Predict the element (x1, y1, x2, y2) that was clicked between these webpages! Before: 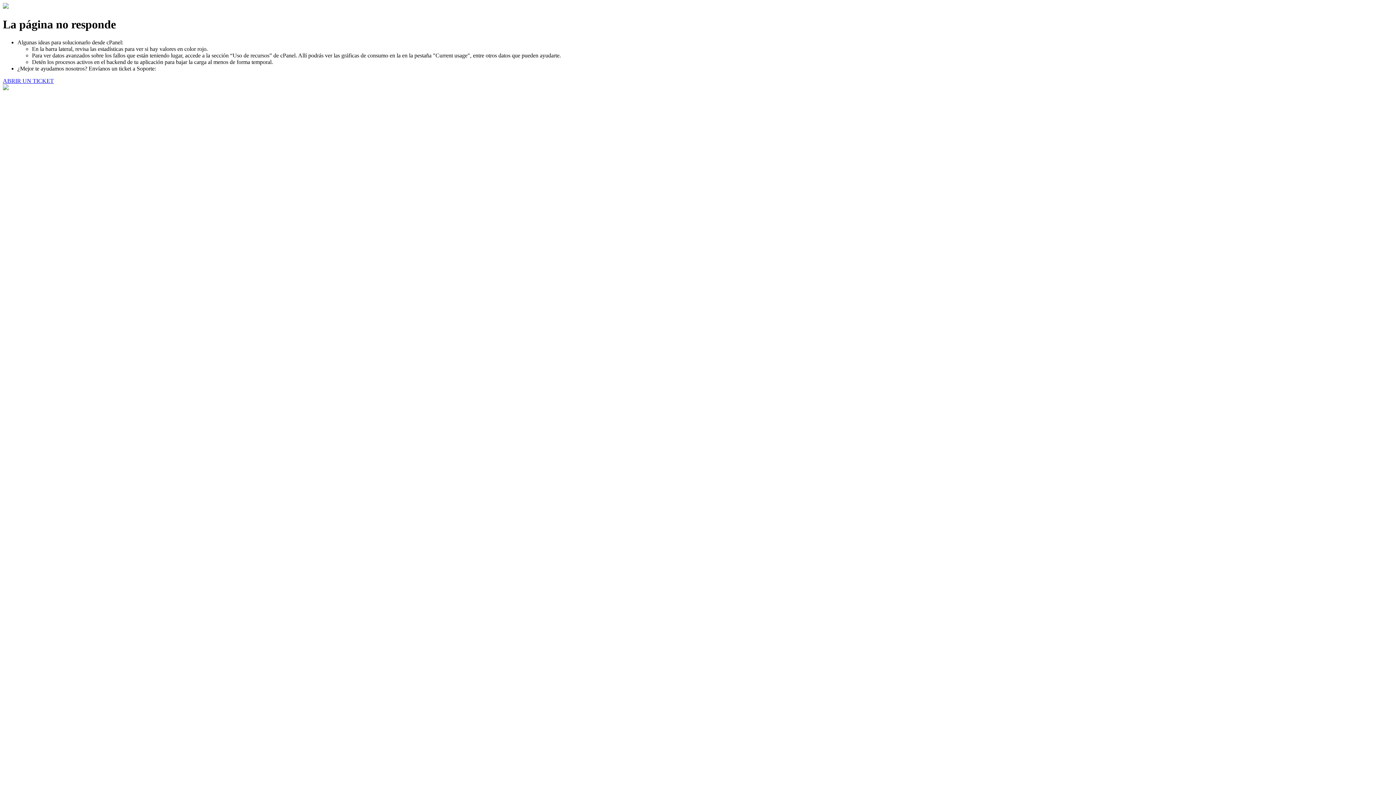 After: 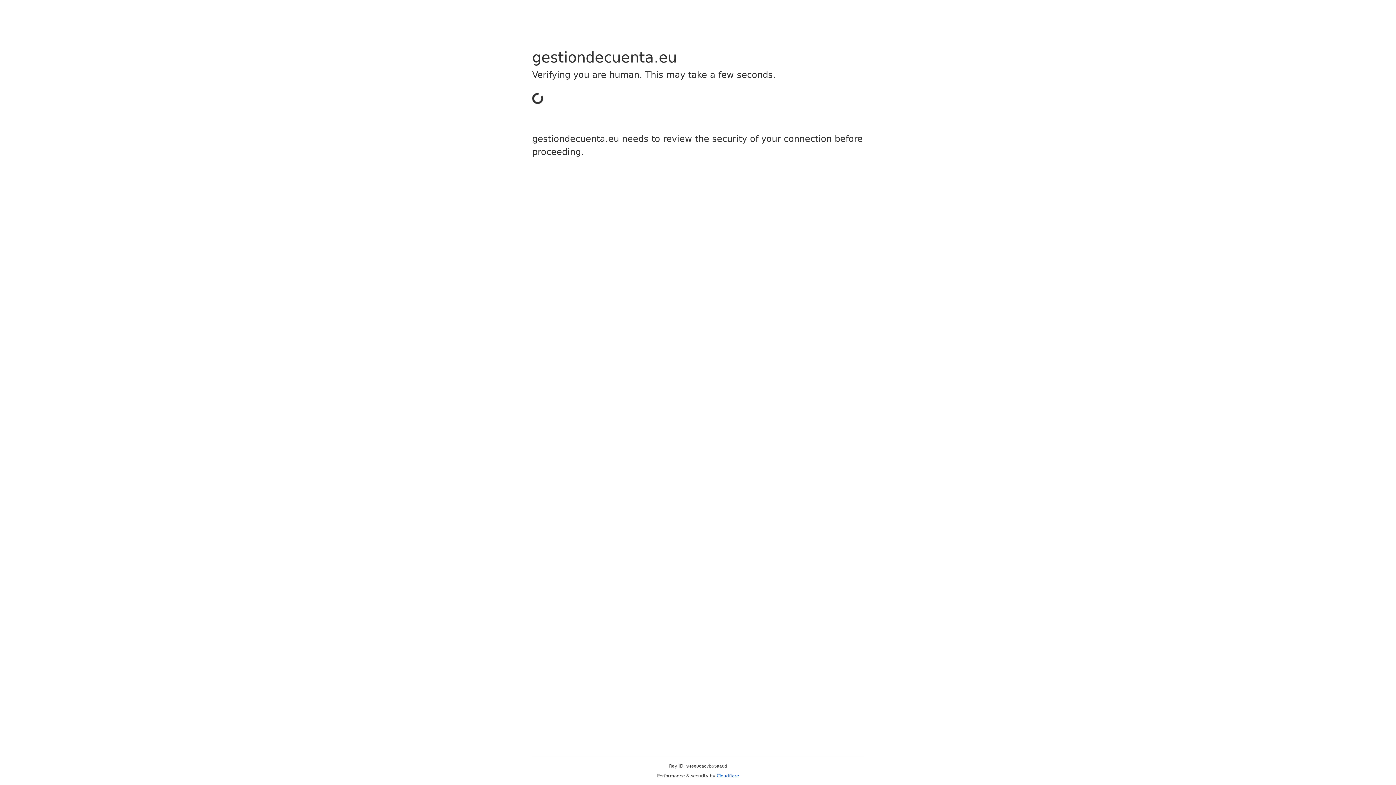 Action: label: ABRIR UN TICKET bbox: (2, 77, 53, 83)